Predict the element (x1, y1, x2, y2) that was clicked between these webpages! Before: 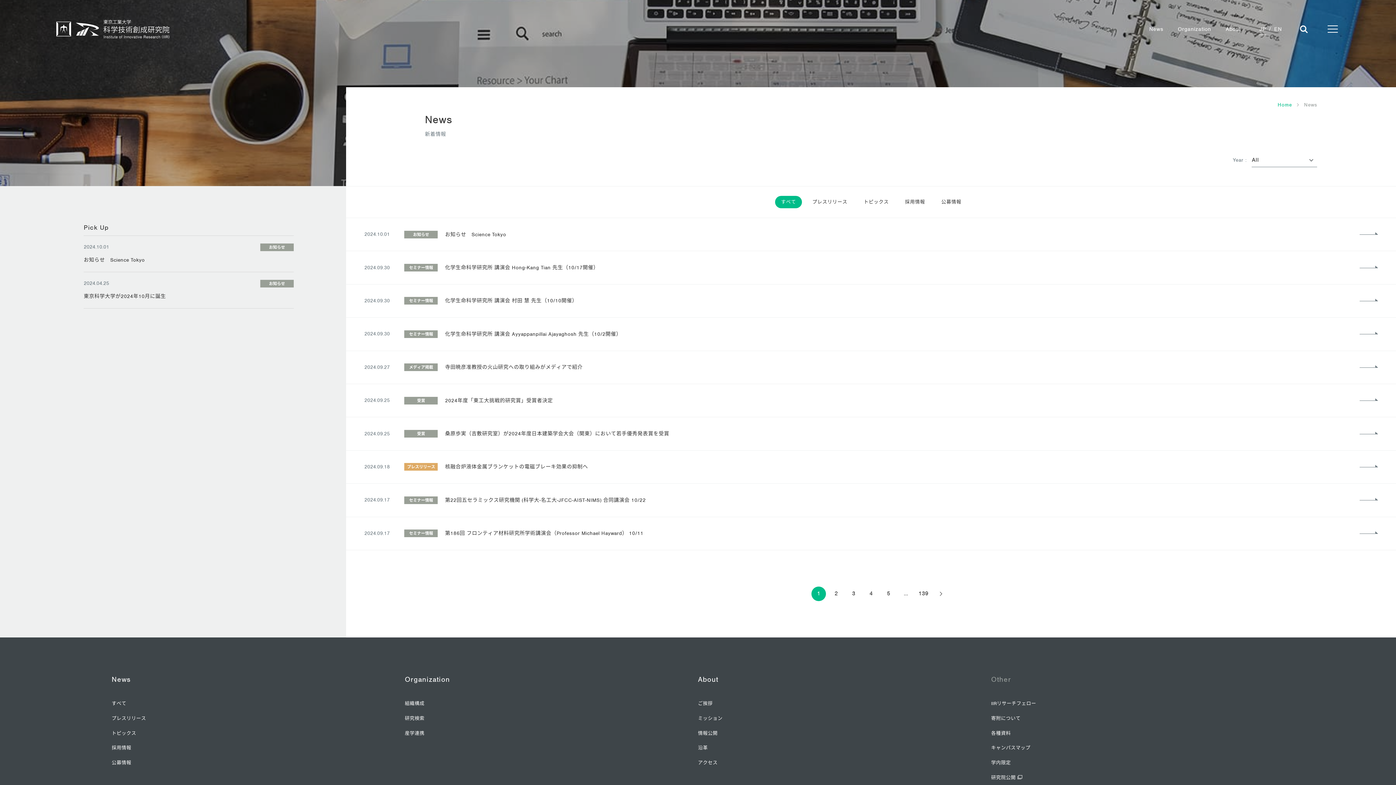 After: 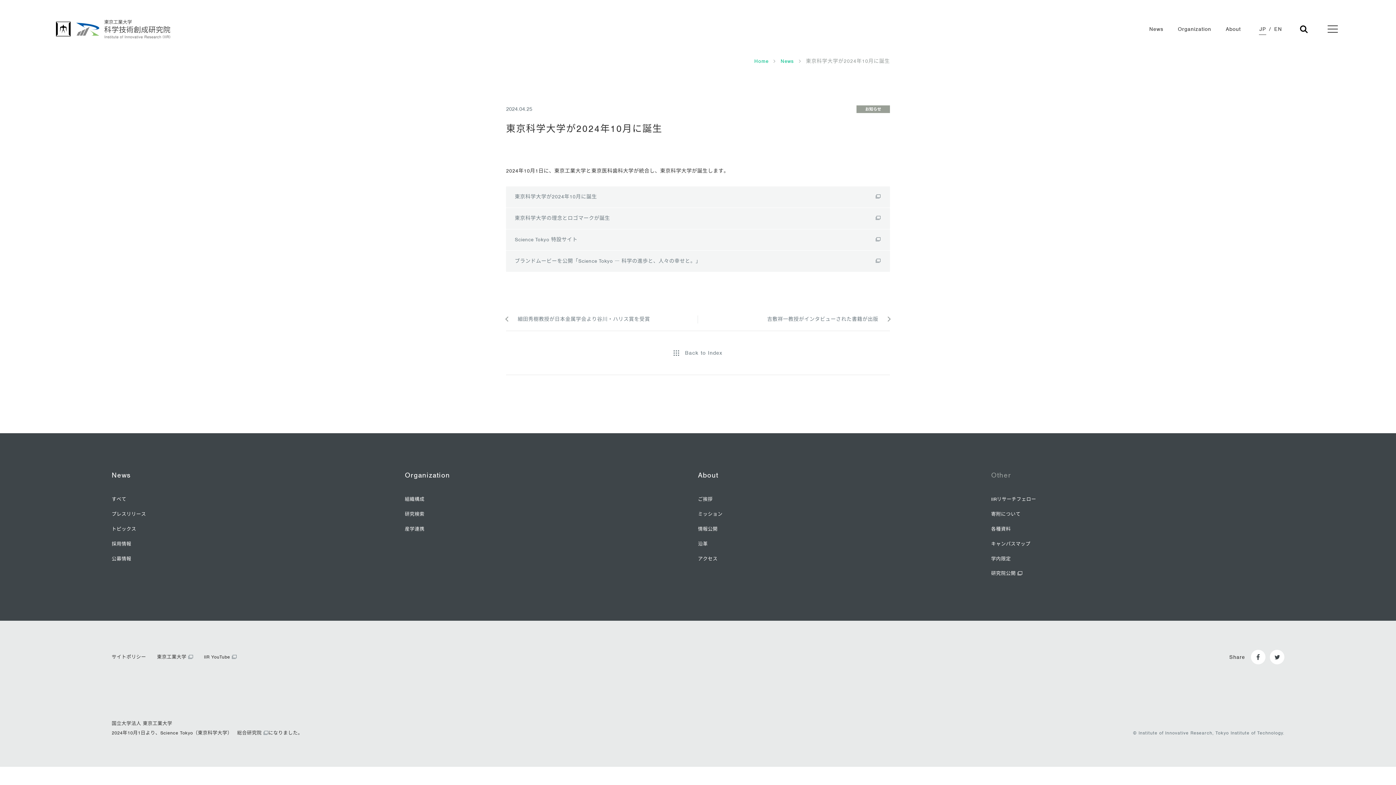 Action: bbox: (83, 272, 293, 308) label: 2024.04.25

お知らせ

東京科学大学が2024年10月に誕生